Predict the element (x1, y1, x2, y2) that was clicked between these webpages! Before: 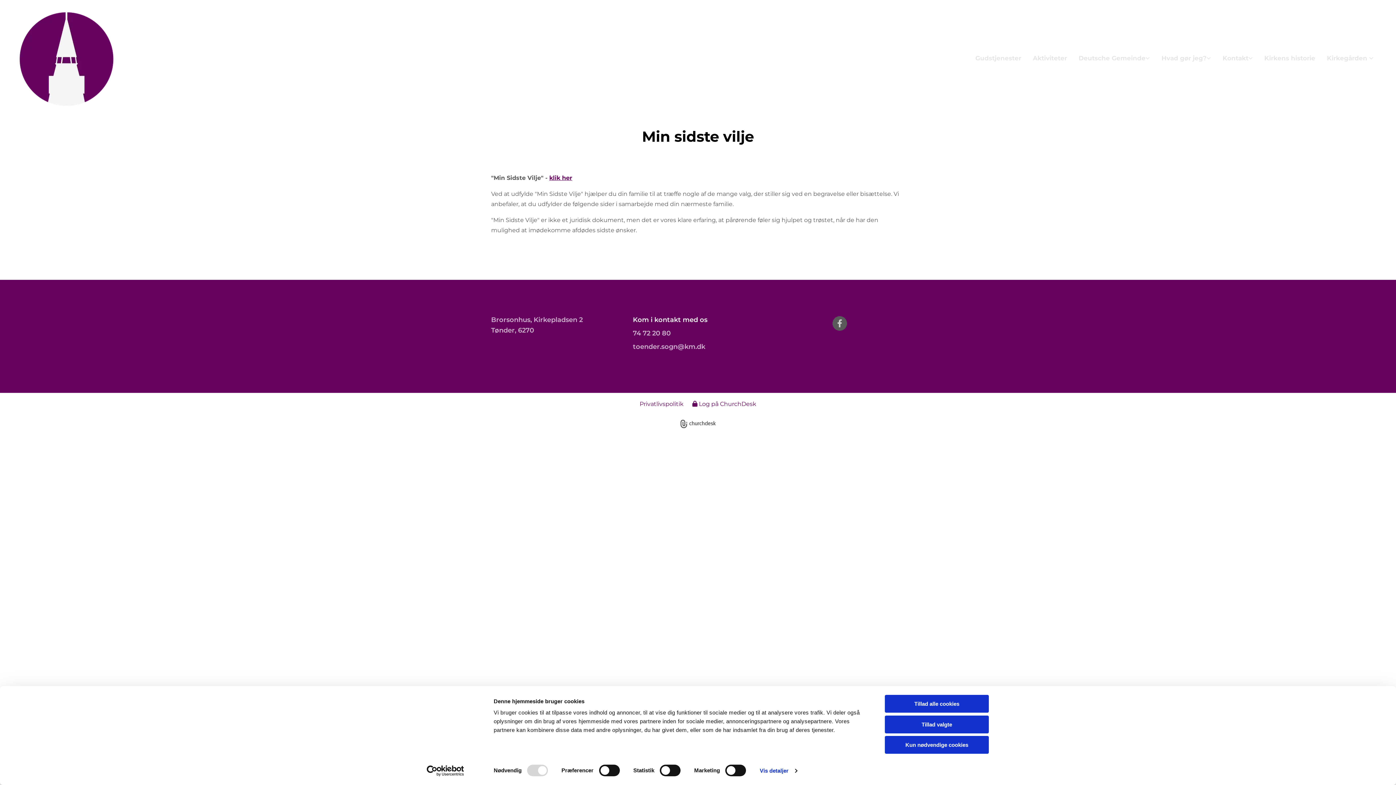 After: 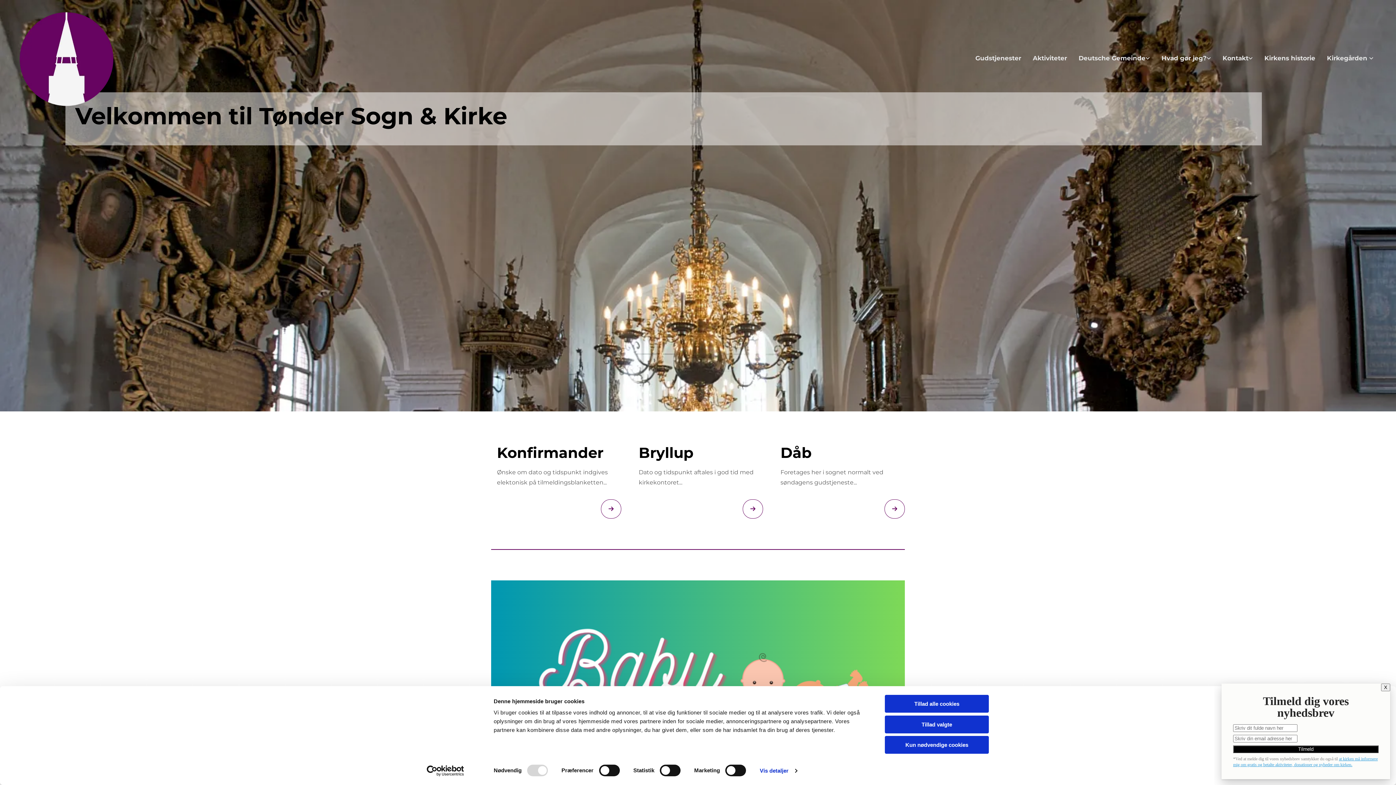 Action: bbox: (16, 8, 348, 108)